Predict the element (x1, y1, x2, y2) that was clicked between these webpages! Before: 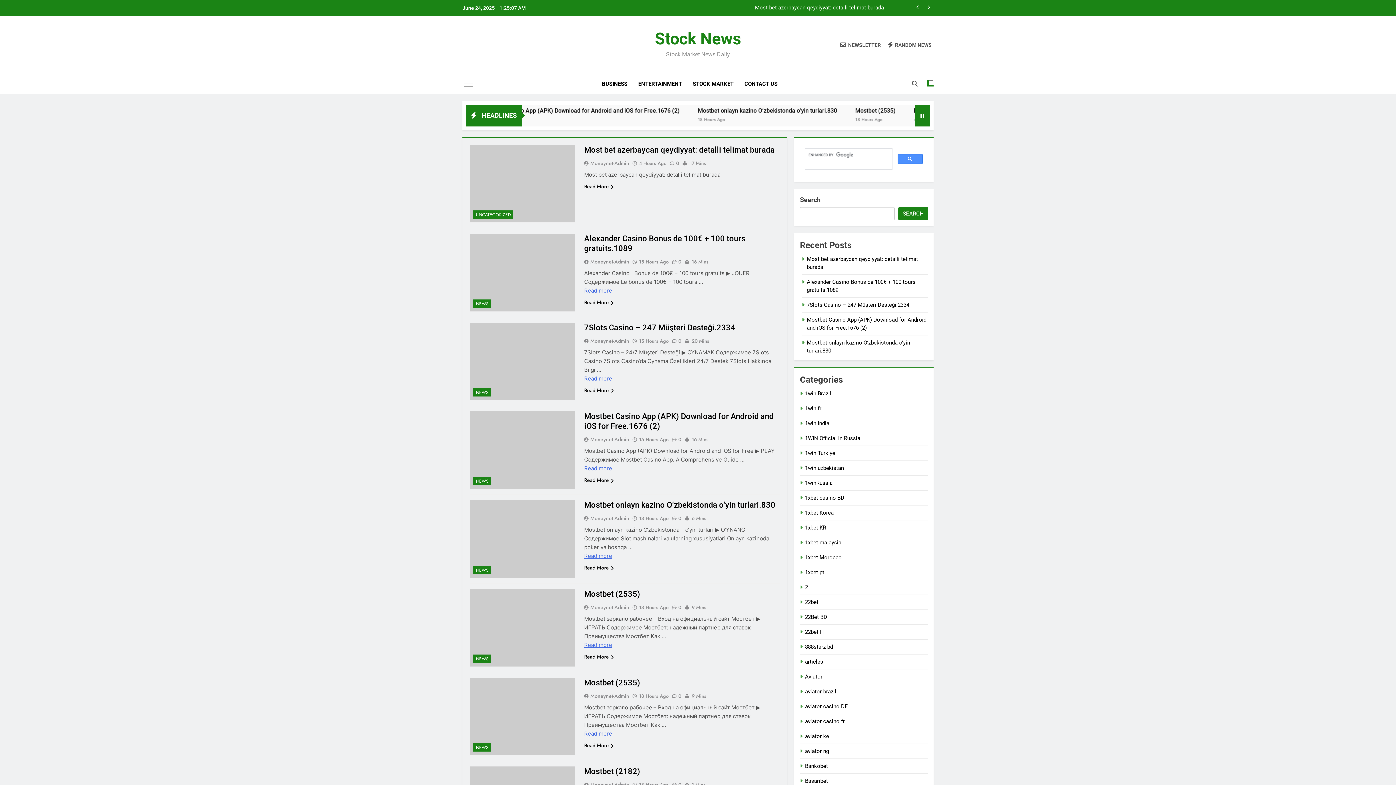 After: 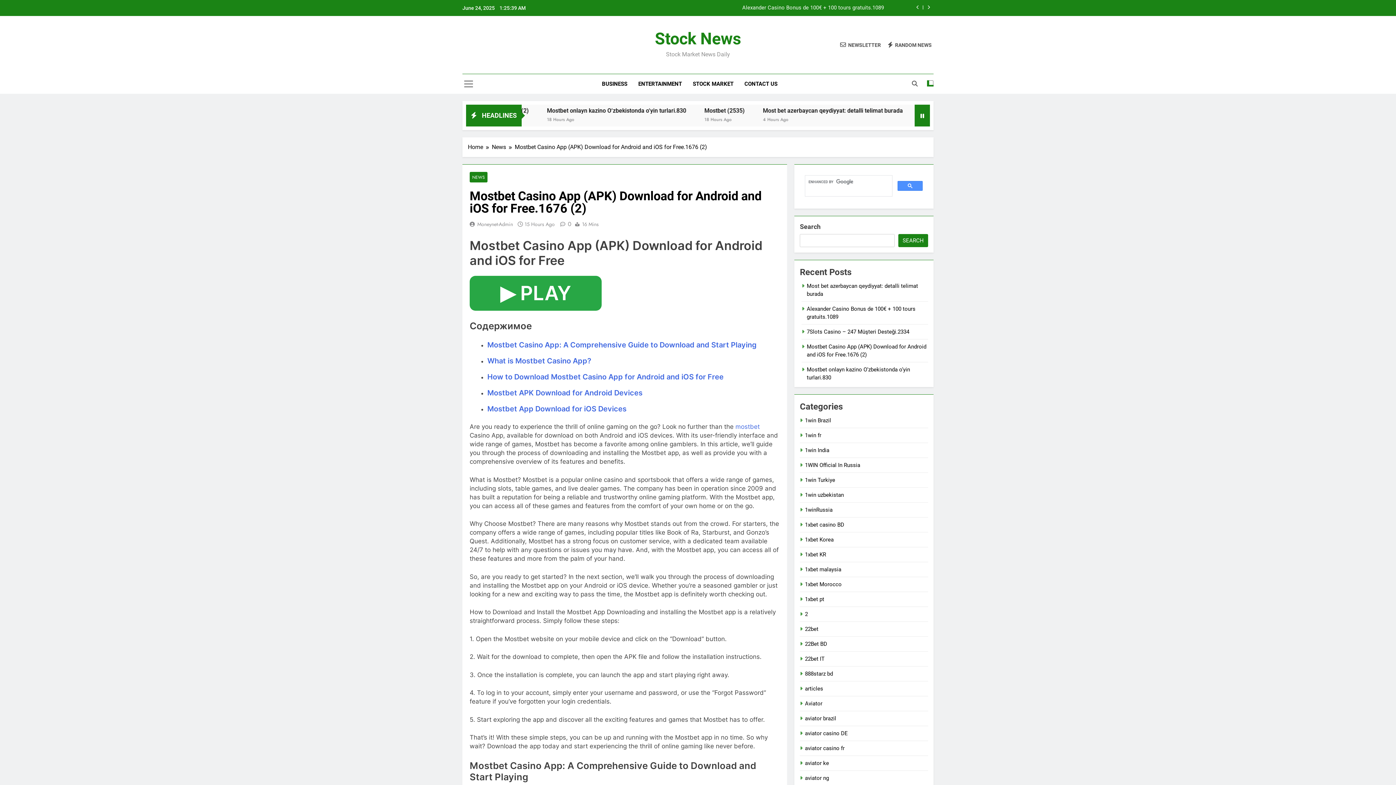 Action: bbox: (584, 465, 612, 472) label: More on Mostbet Casino App (APK) Download for Android and iOS for Free.1676 (2)